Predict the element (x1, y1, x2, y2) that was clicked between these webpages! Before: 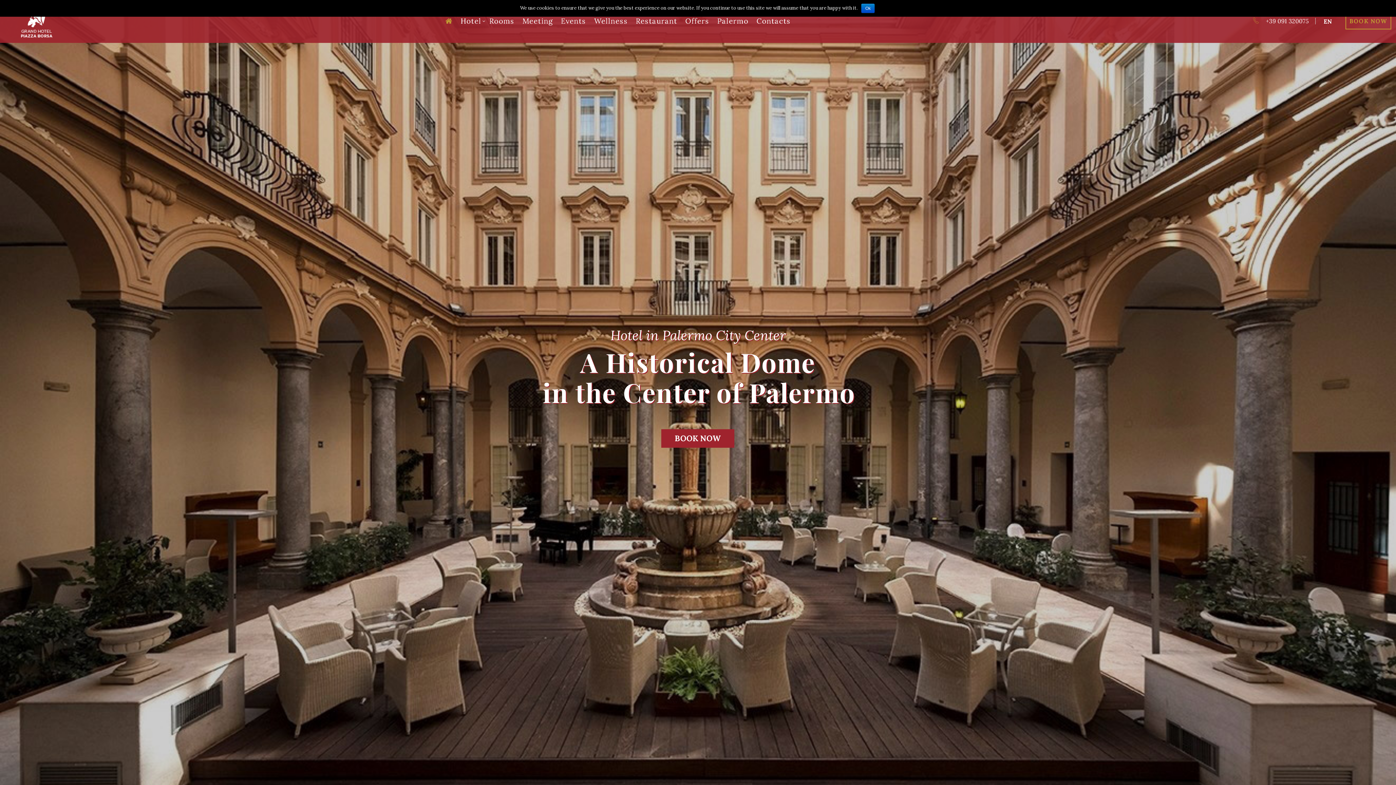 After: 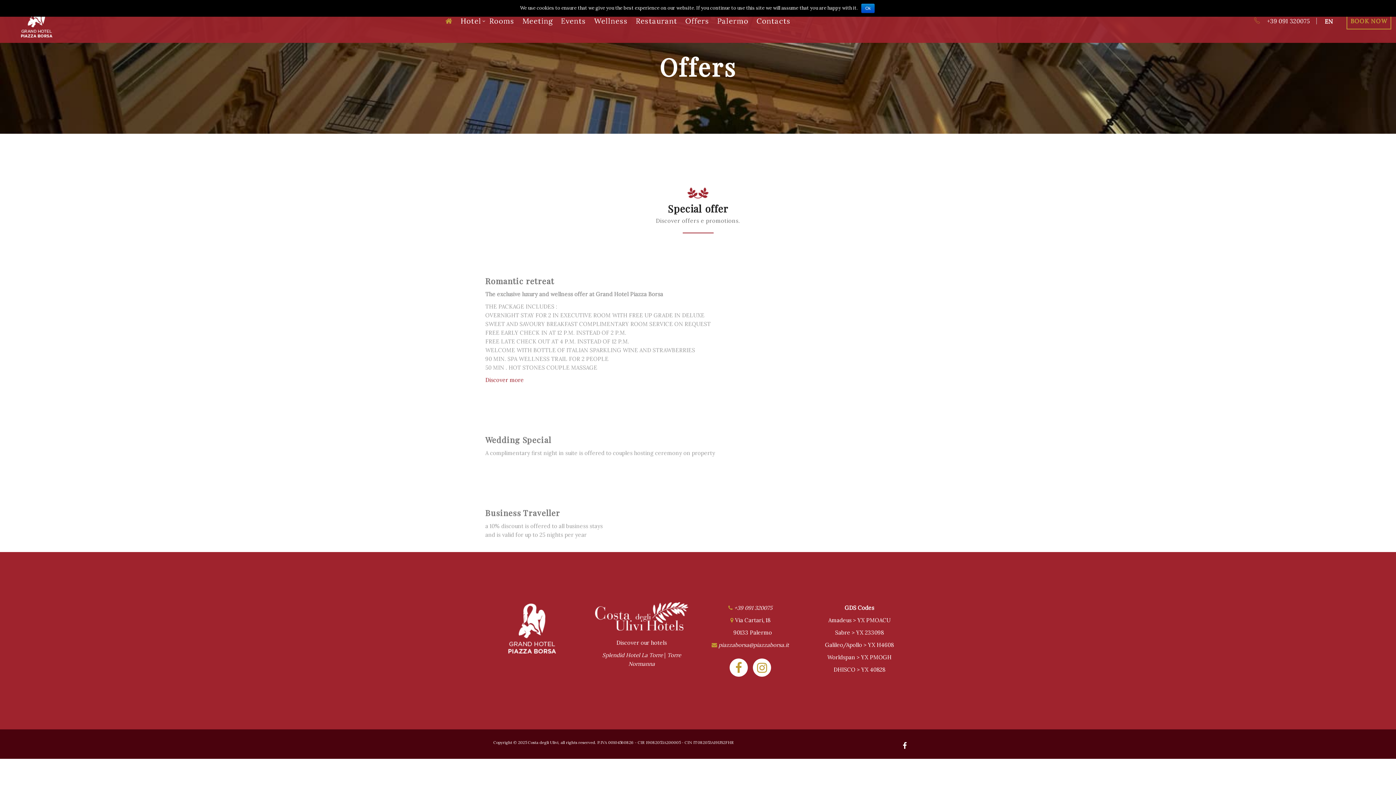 Action: bbox: (685, 6, 716, 35) label: Offers